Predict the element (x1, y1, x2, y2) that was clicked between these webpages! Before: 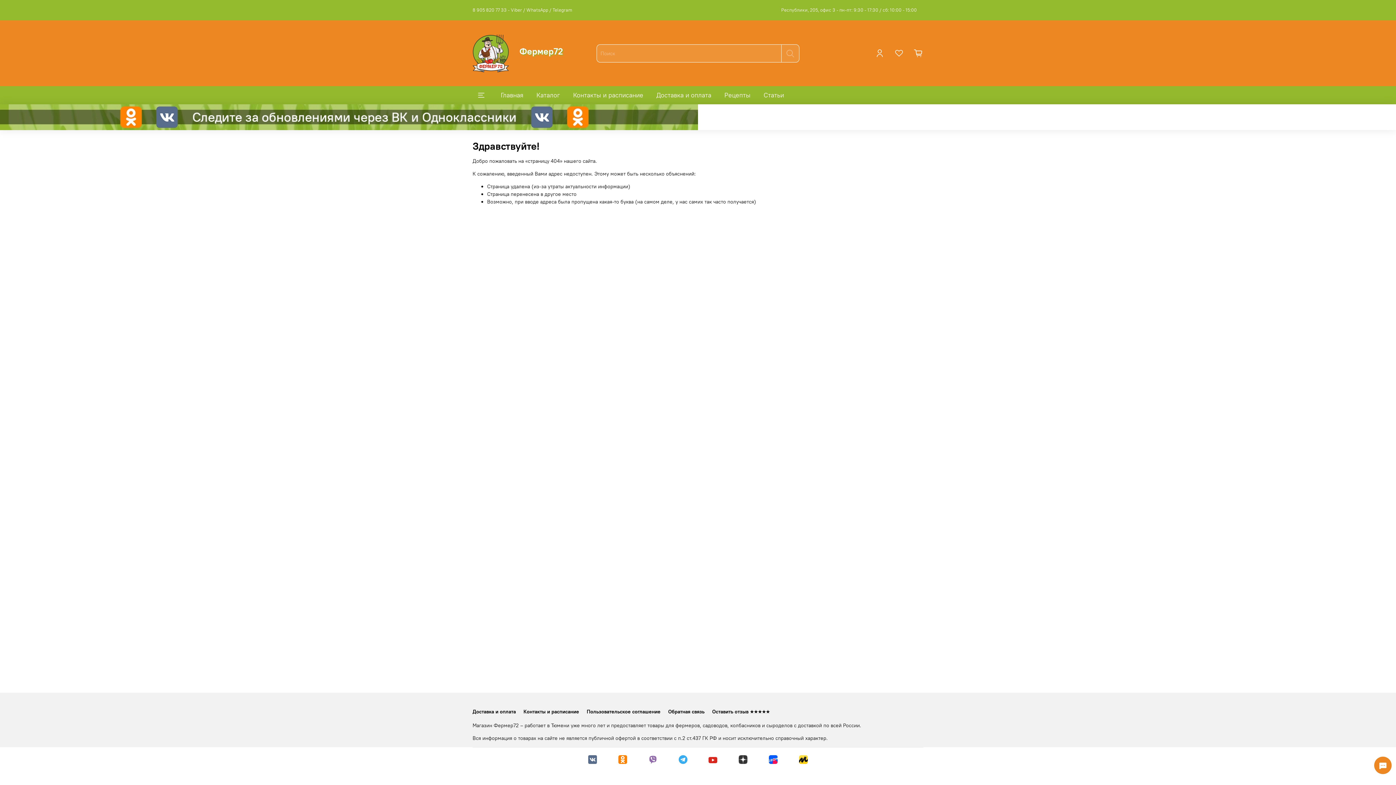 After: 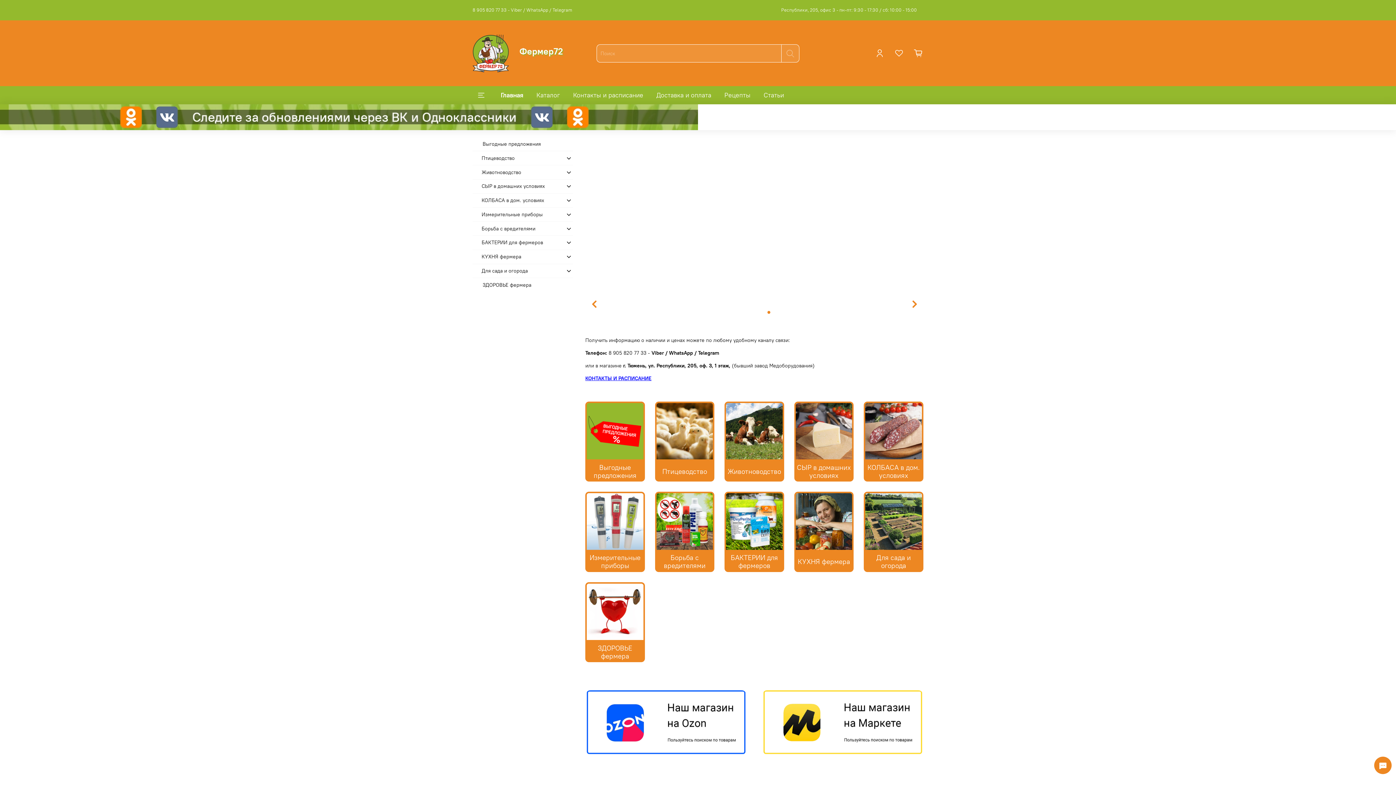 Action: bbox: (472, 34, 509, 72)